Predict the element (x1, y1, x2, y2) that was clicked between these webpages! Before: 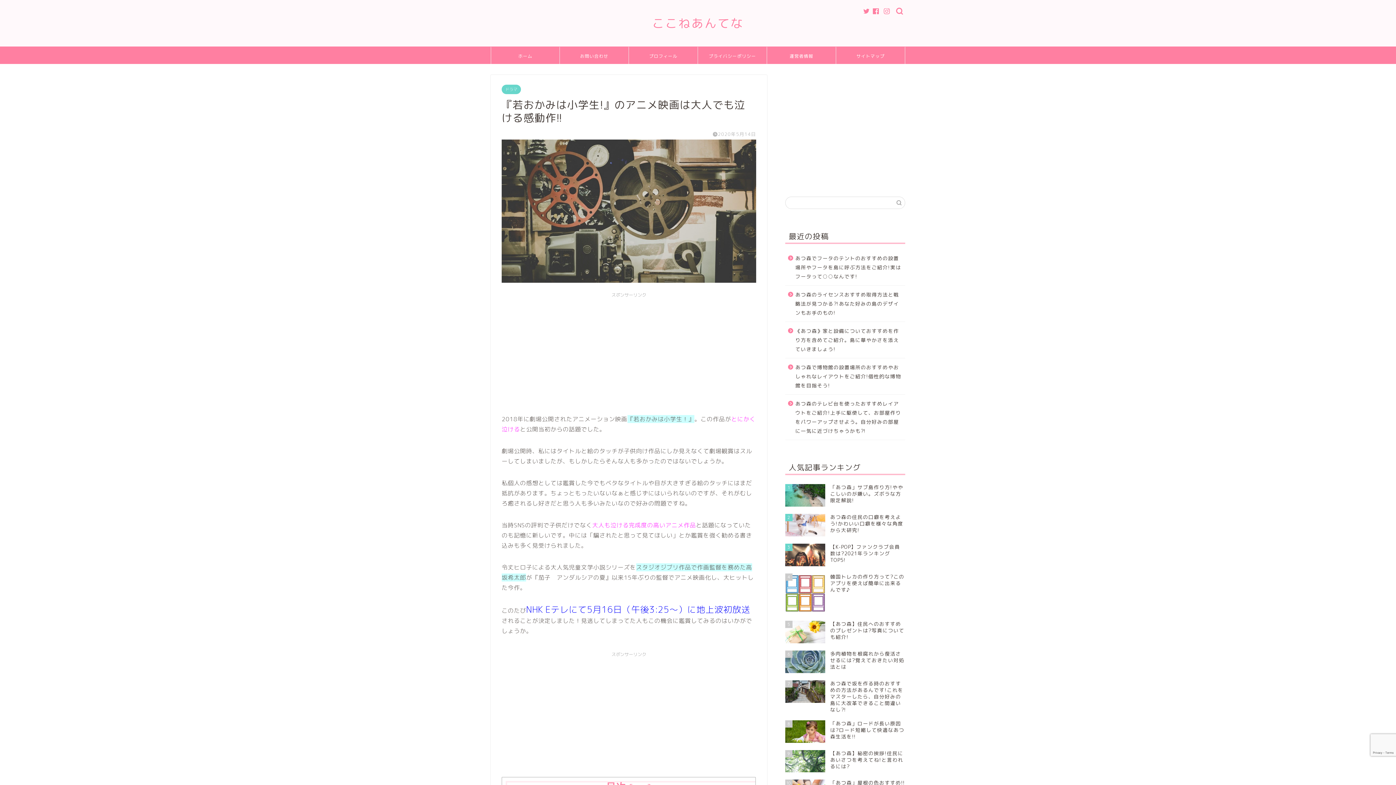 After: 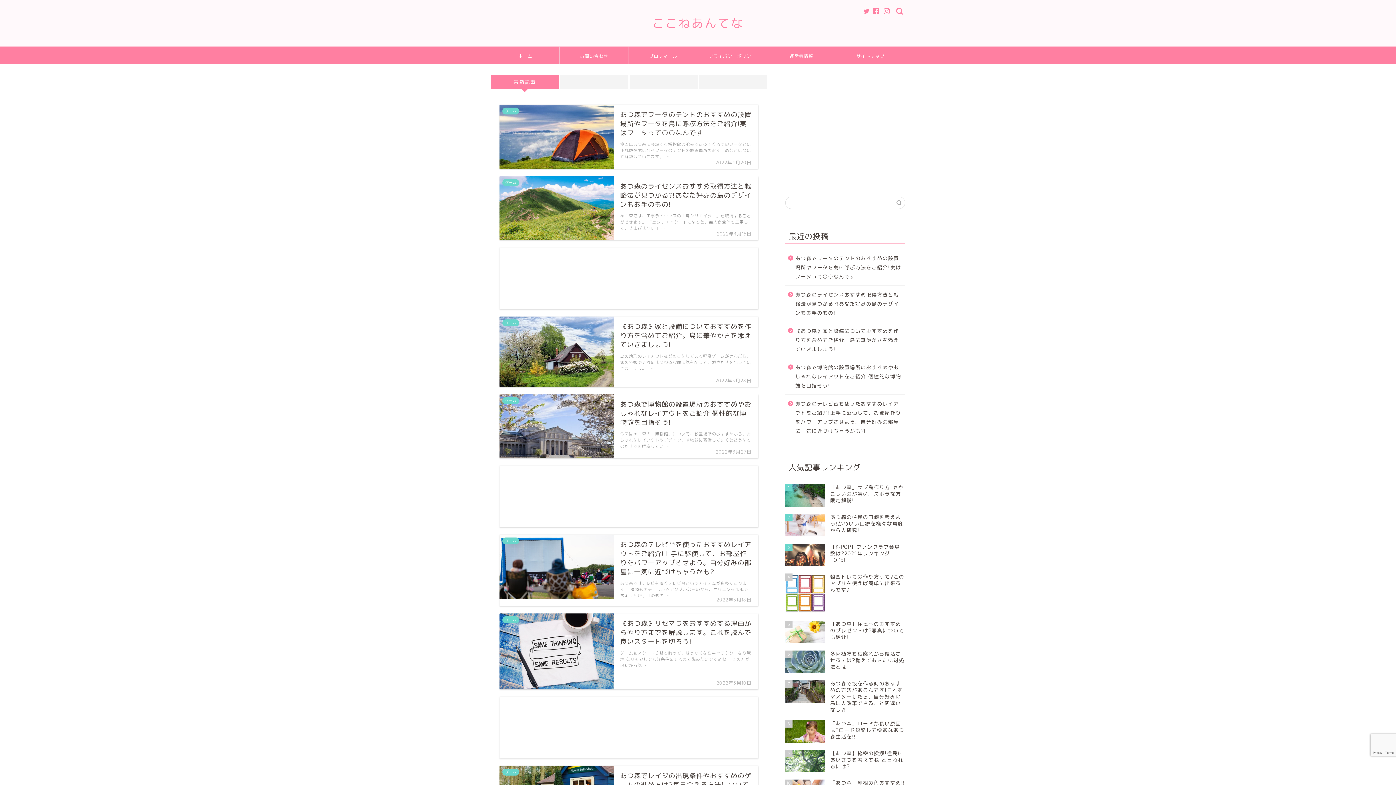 Action: bbox: (652, 15, 744, 30) label: ここねあんてな